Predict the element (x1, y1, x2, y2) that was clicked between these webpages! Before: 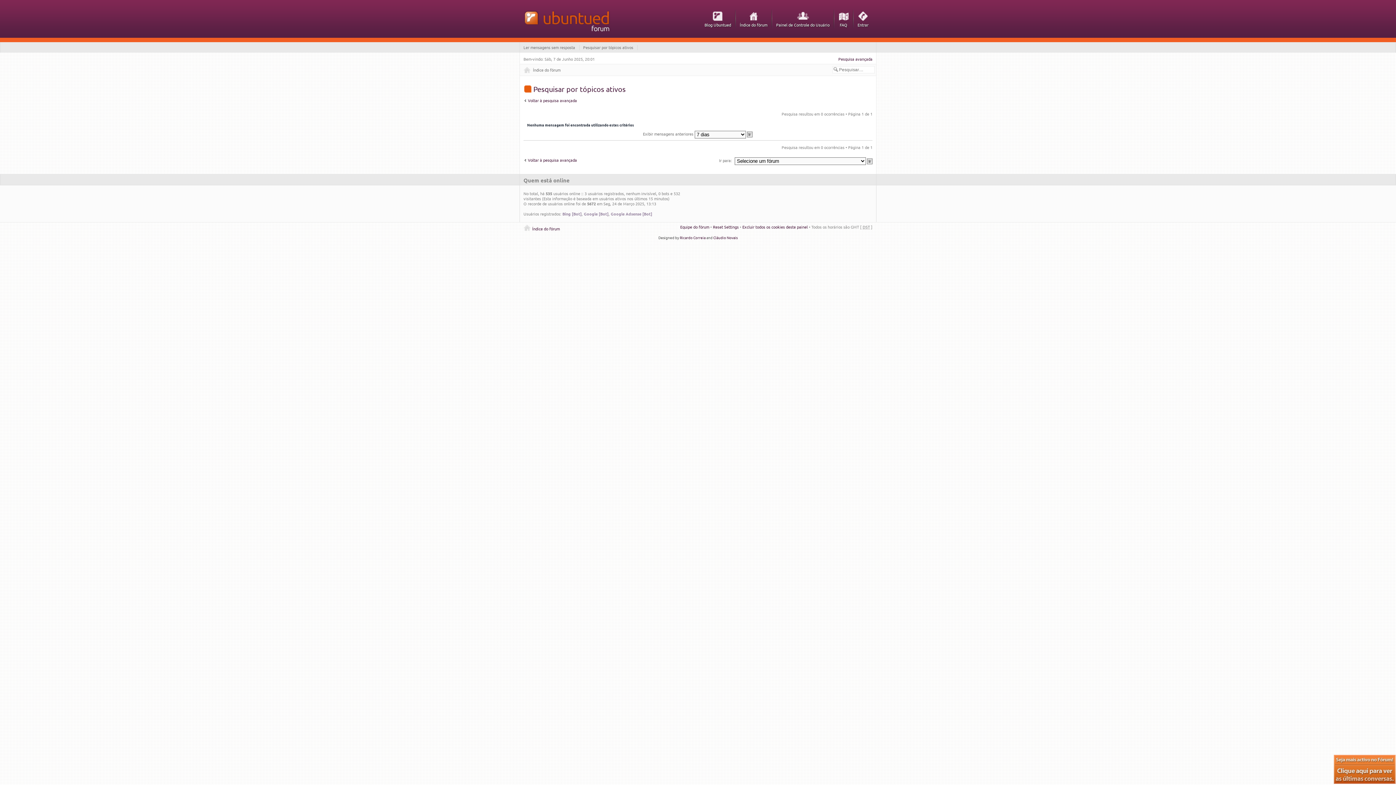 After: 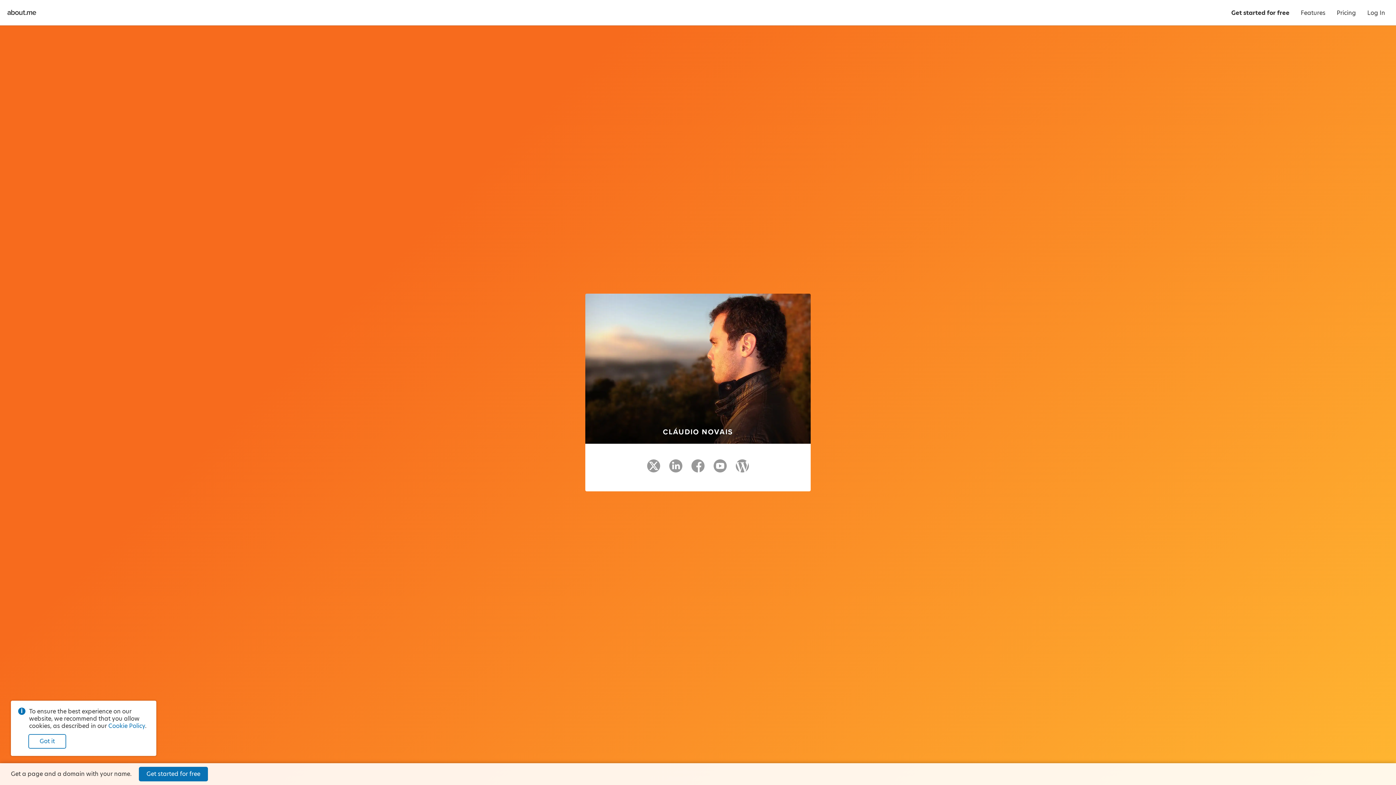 Action: bbox: (713, 234, 737, 240) label: Cláudio Novais